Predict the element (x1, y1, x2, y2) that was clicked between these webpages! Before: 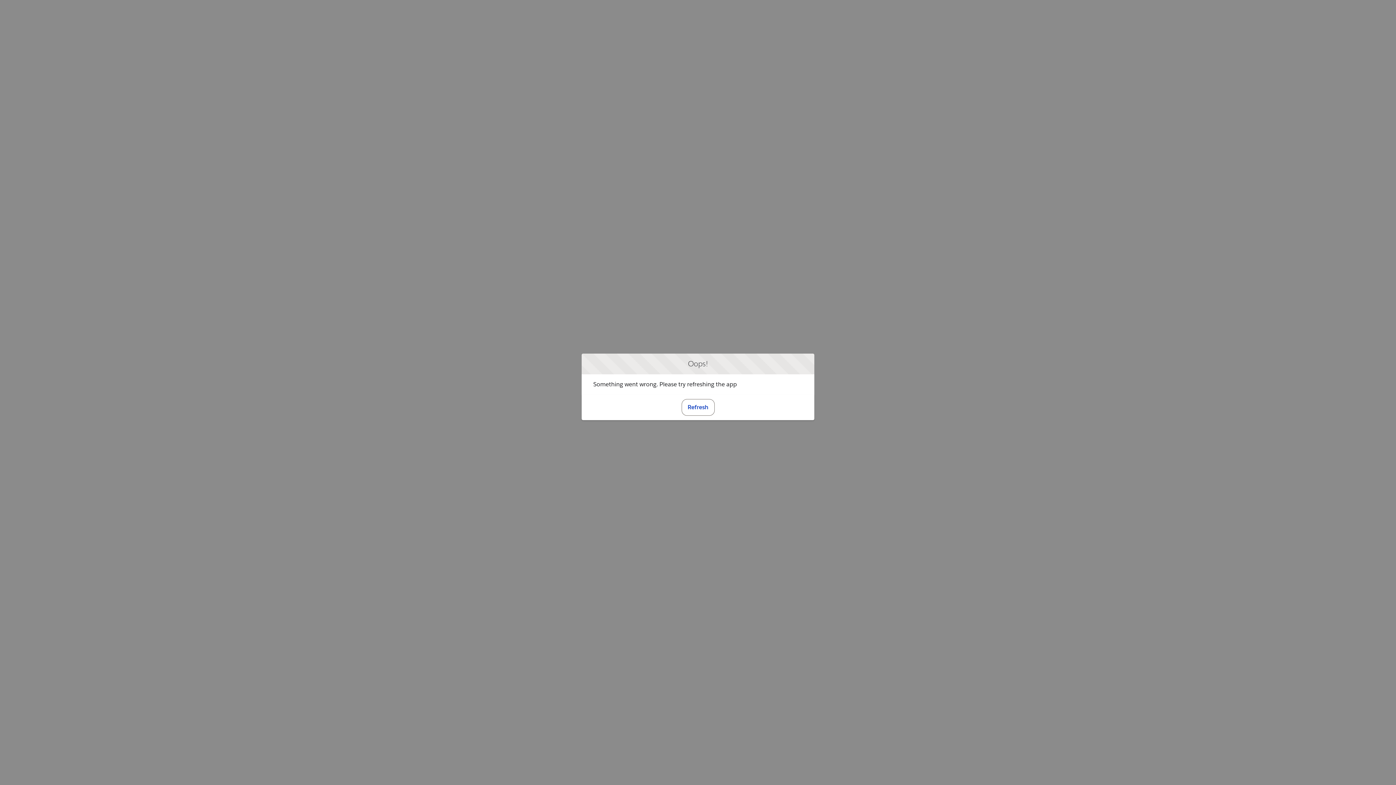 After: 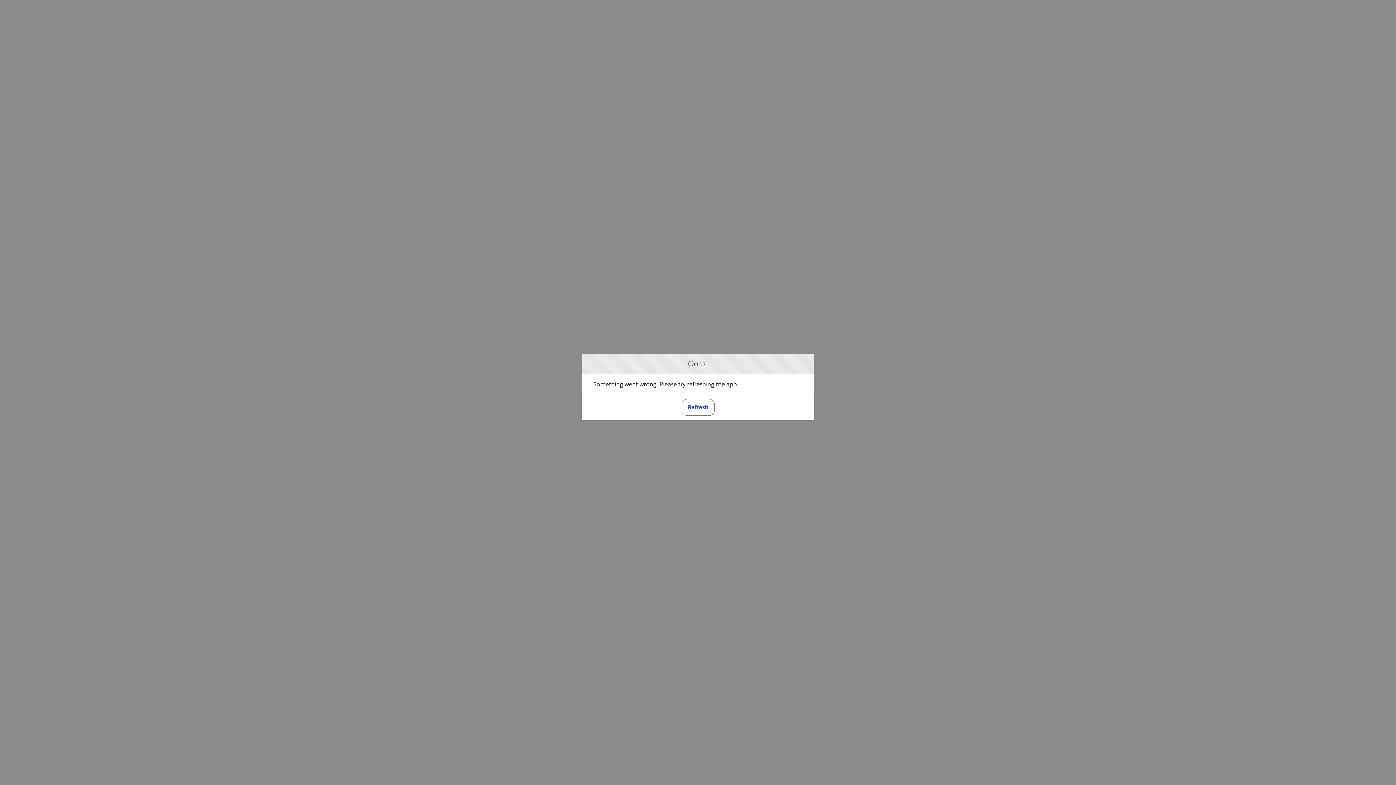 Action: bbox: (681, 399, 714, 415) label: Refresh